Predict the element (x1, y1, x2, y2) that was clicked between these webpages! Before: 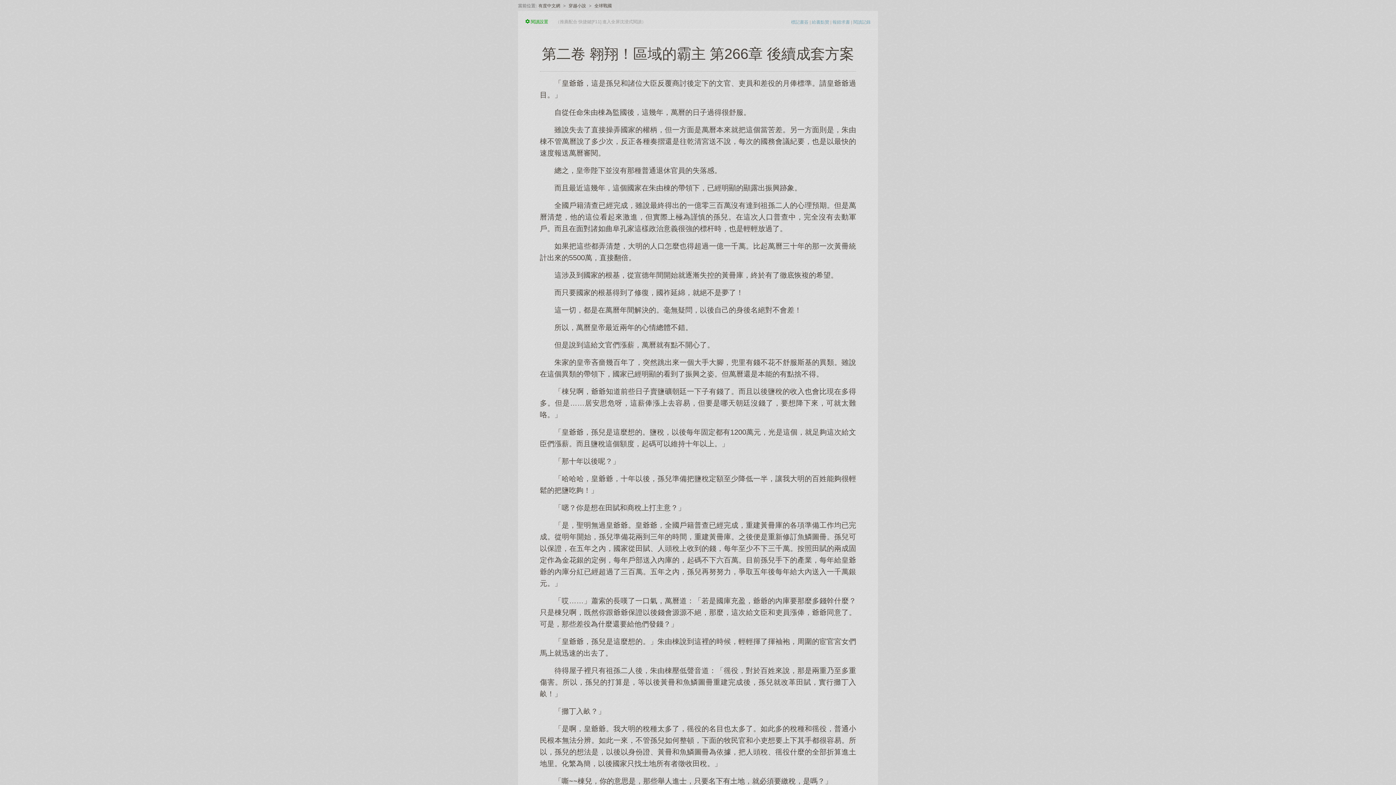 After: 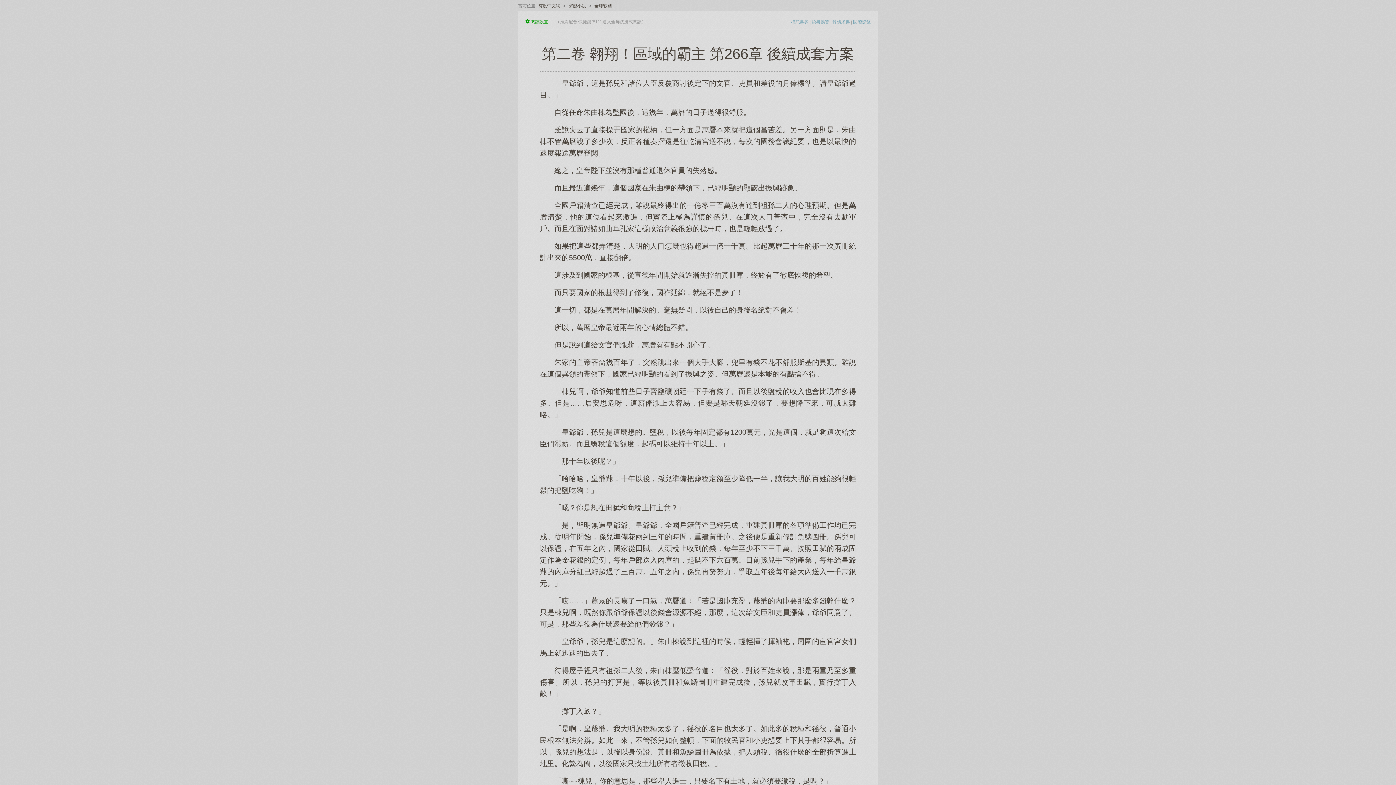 Action: label: 標記書簽 bbox: (791, 19, 808, 24)